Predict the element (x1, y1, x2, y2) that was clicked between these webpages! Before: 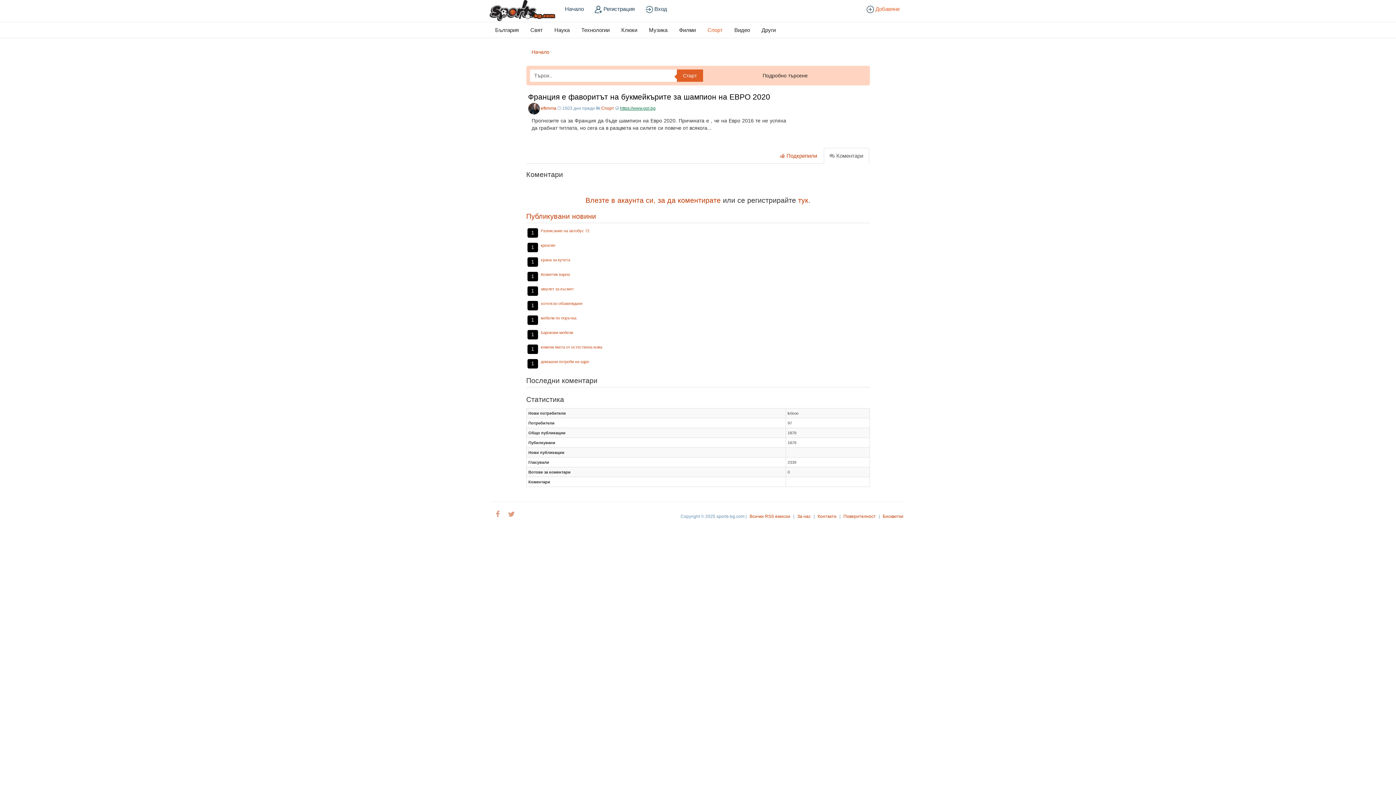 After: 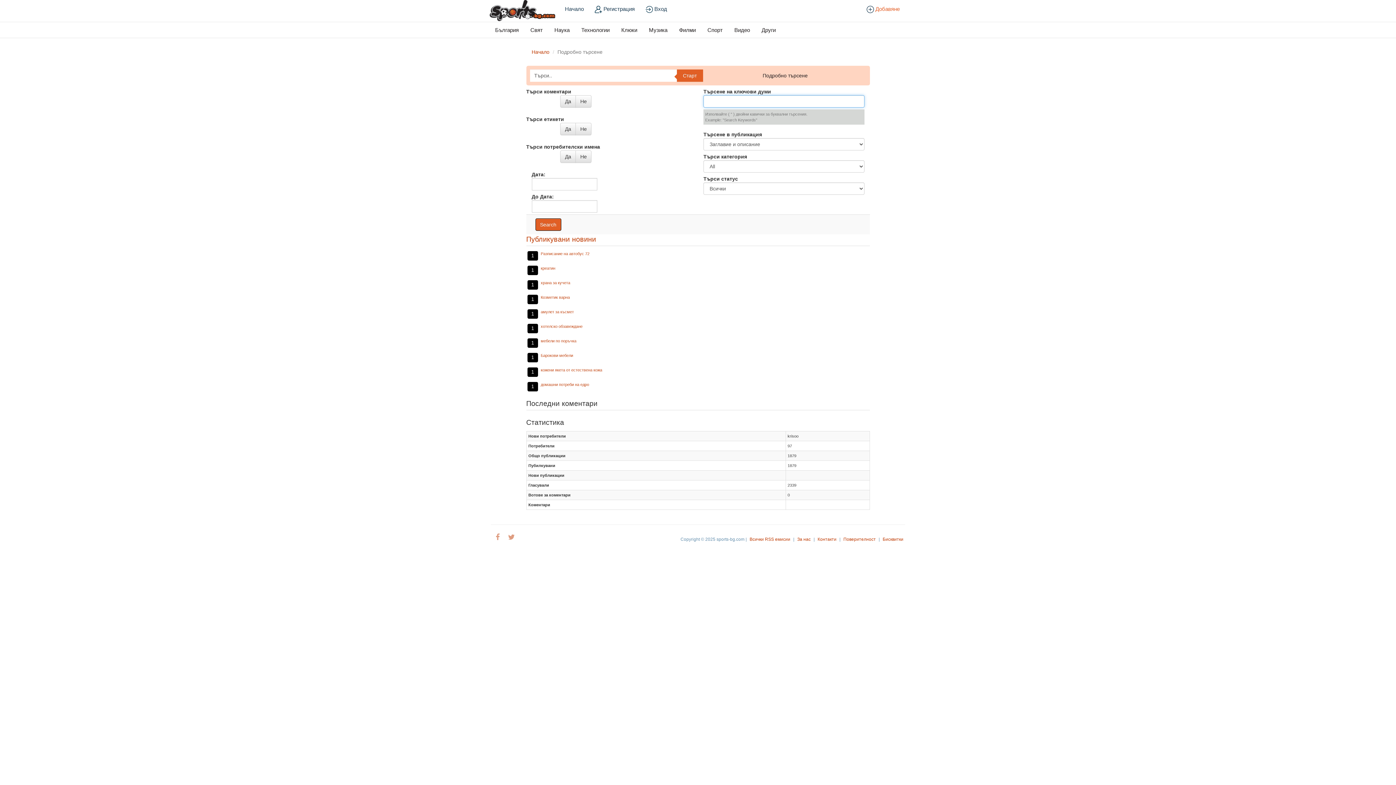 Action: bbox: (762, 72, 807, 78) label: Подробно търсене